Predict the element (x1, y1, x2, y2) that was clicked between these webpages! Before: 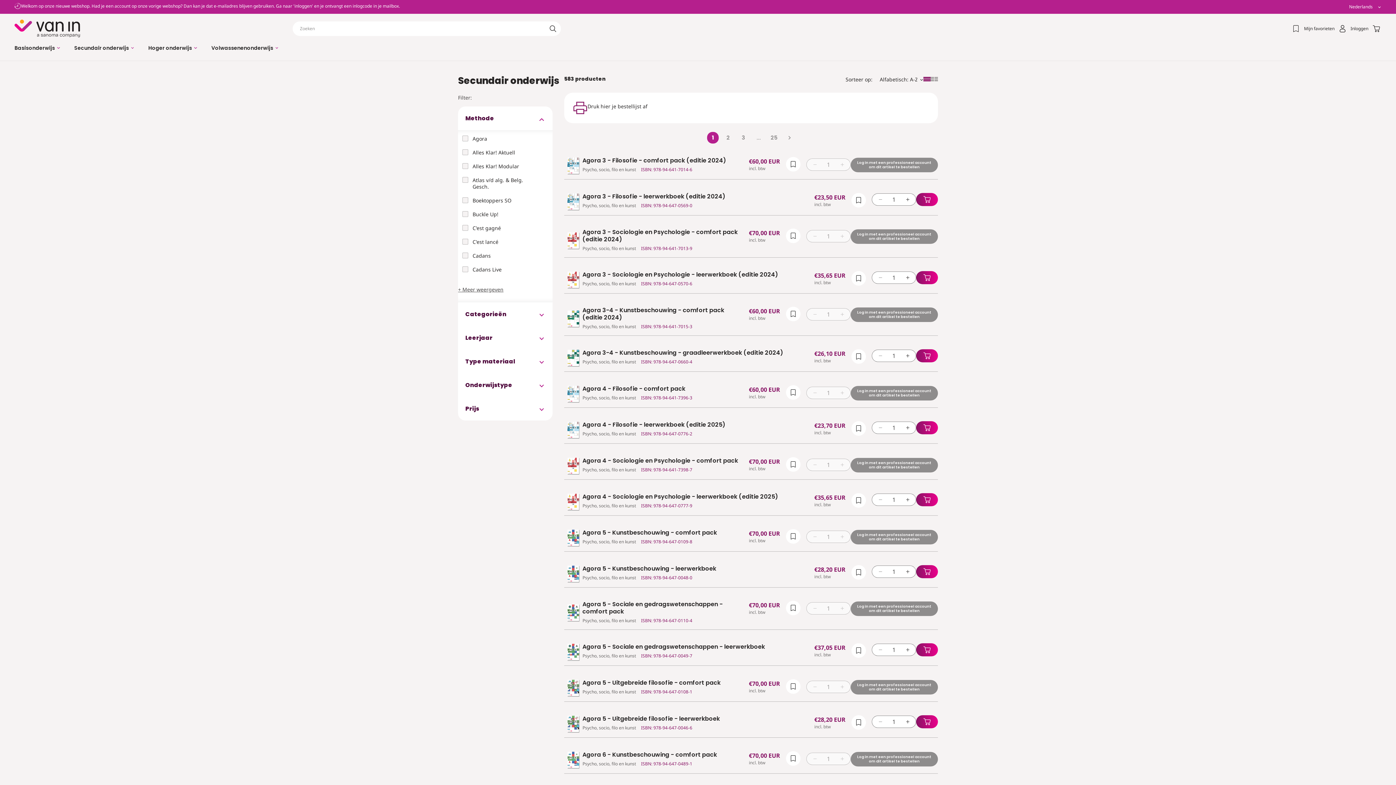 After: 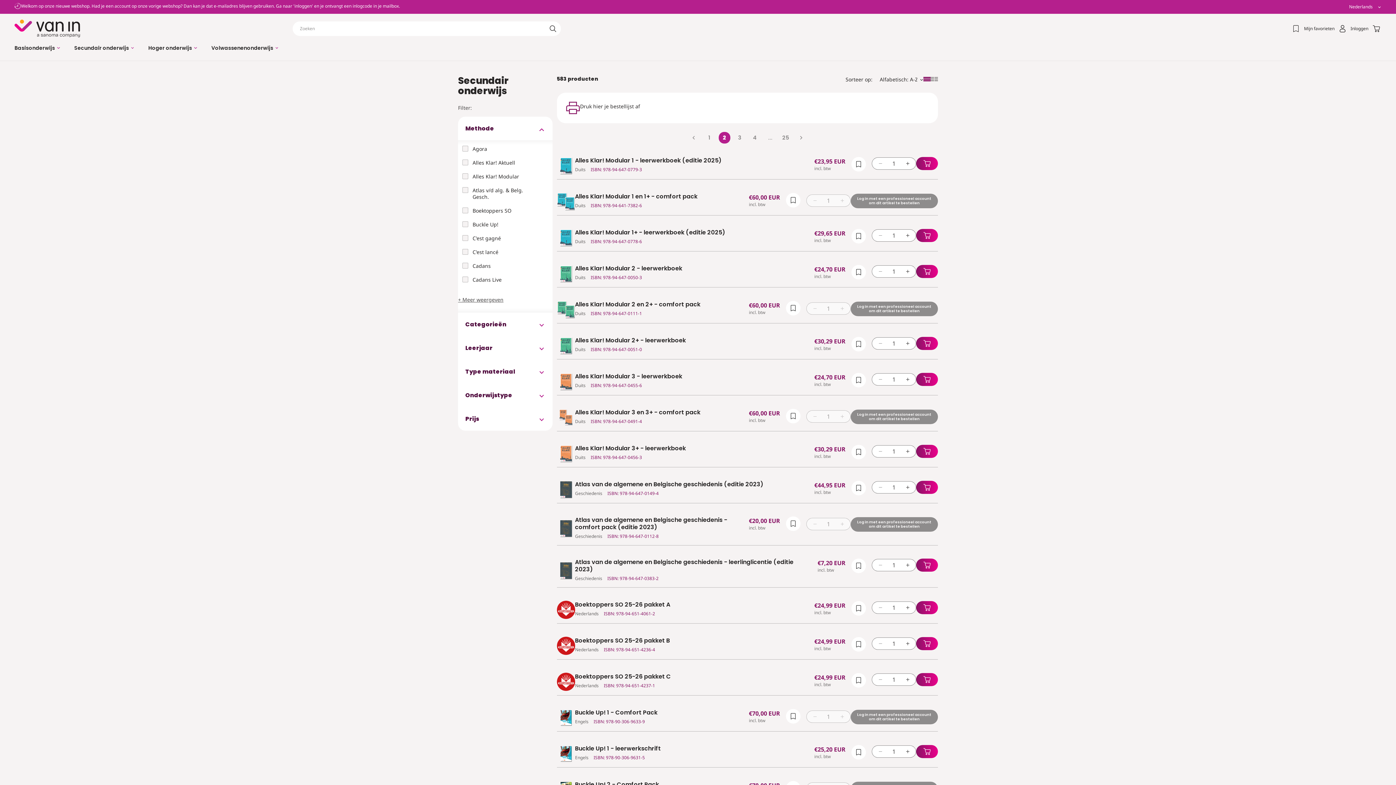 Action: label: Pagina 2 bbox: (722, 131, 734, 143)